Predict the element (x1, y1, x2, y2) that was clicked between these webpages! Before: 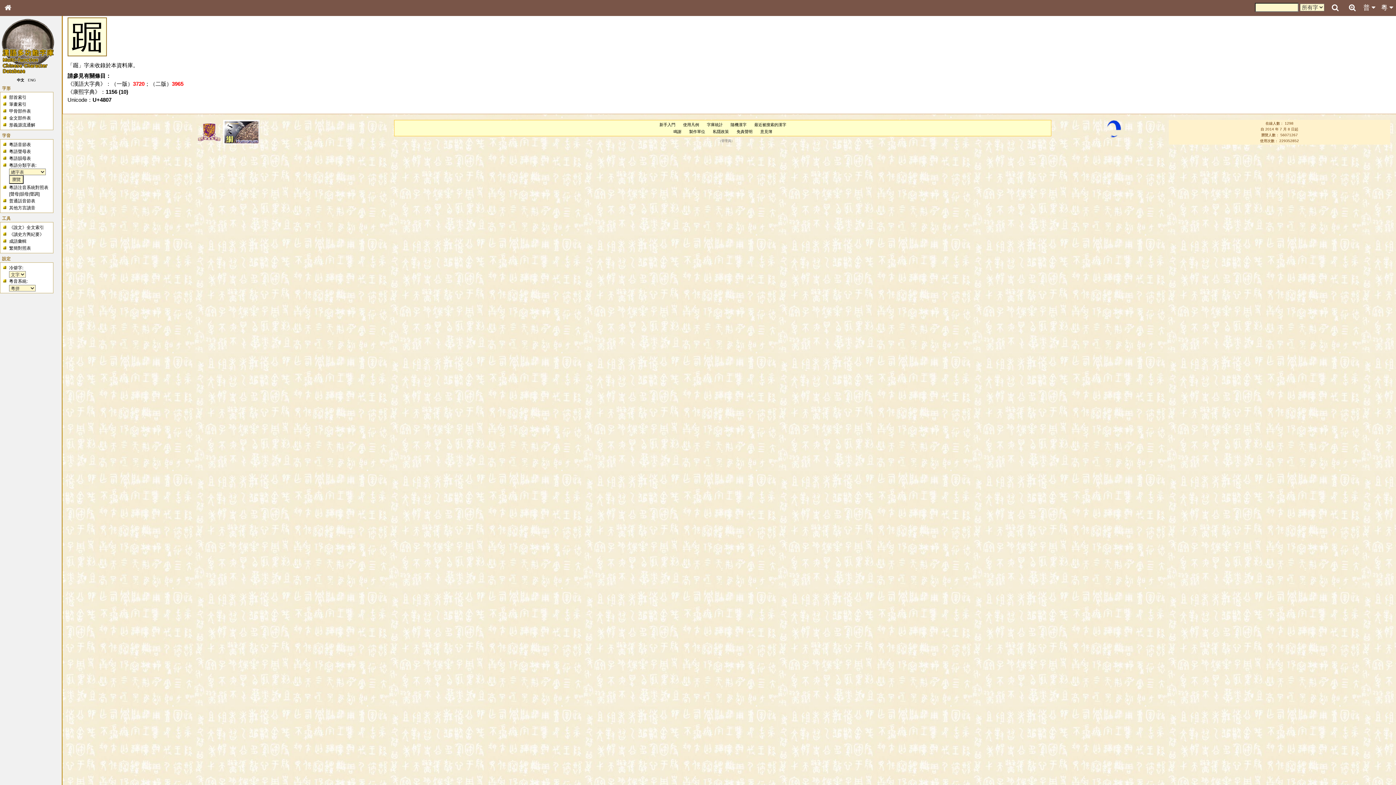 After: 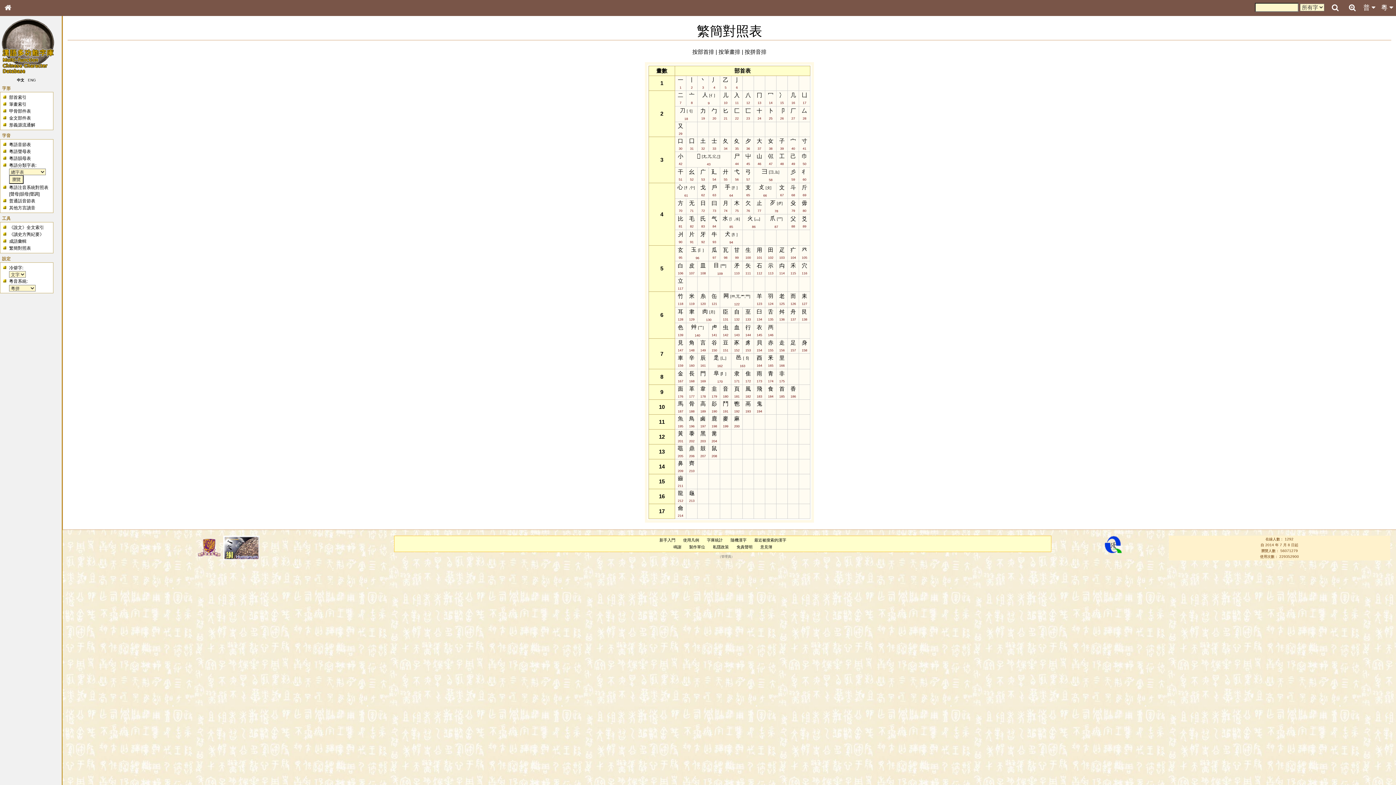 Action: bbox: (9, 245, 30, 250) label: 繁簡對照表